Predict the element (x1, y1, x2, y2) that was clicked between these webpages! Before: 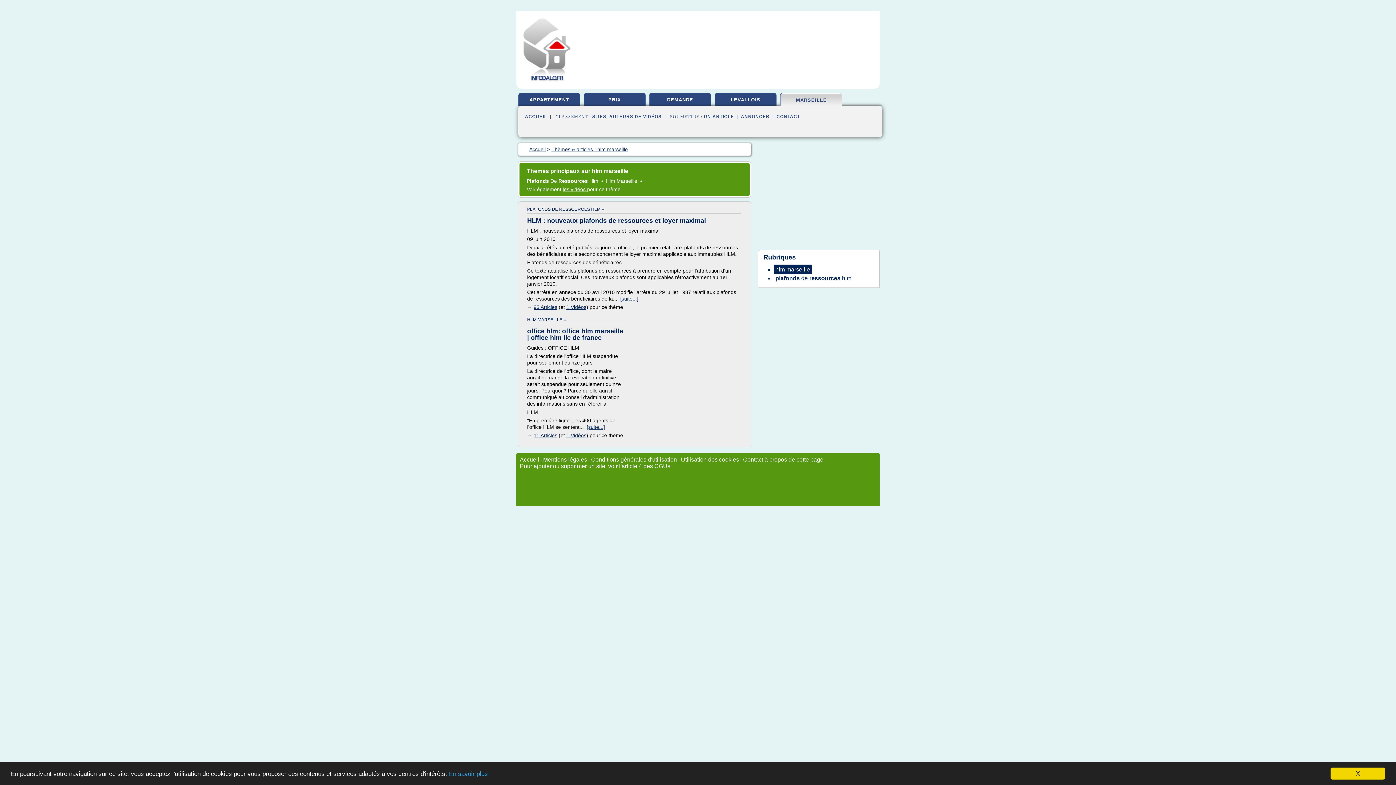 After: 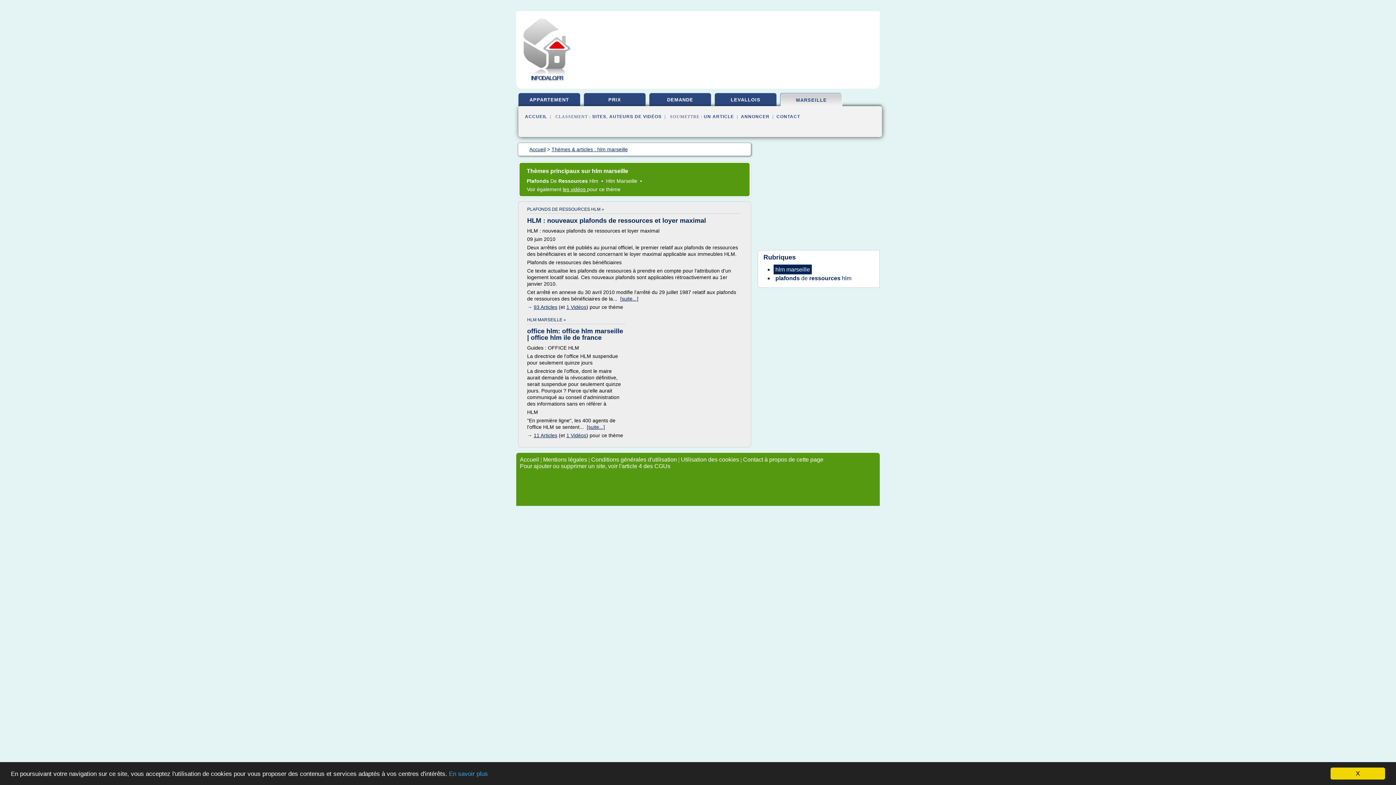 Action: bbox: (551, 146, 628, 152) label: Thèmes & articles : hlm marseille